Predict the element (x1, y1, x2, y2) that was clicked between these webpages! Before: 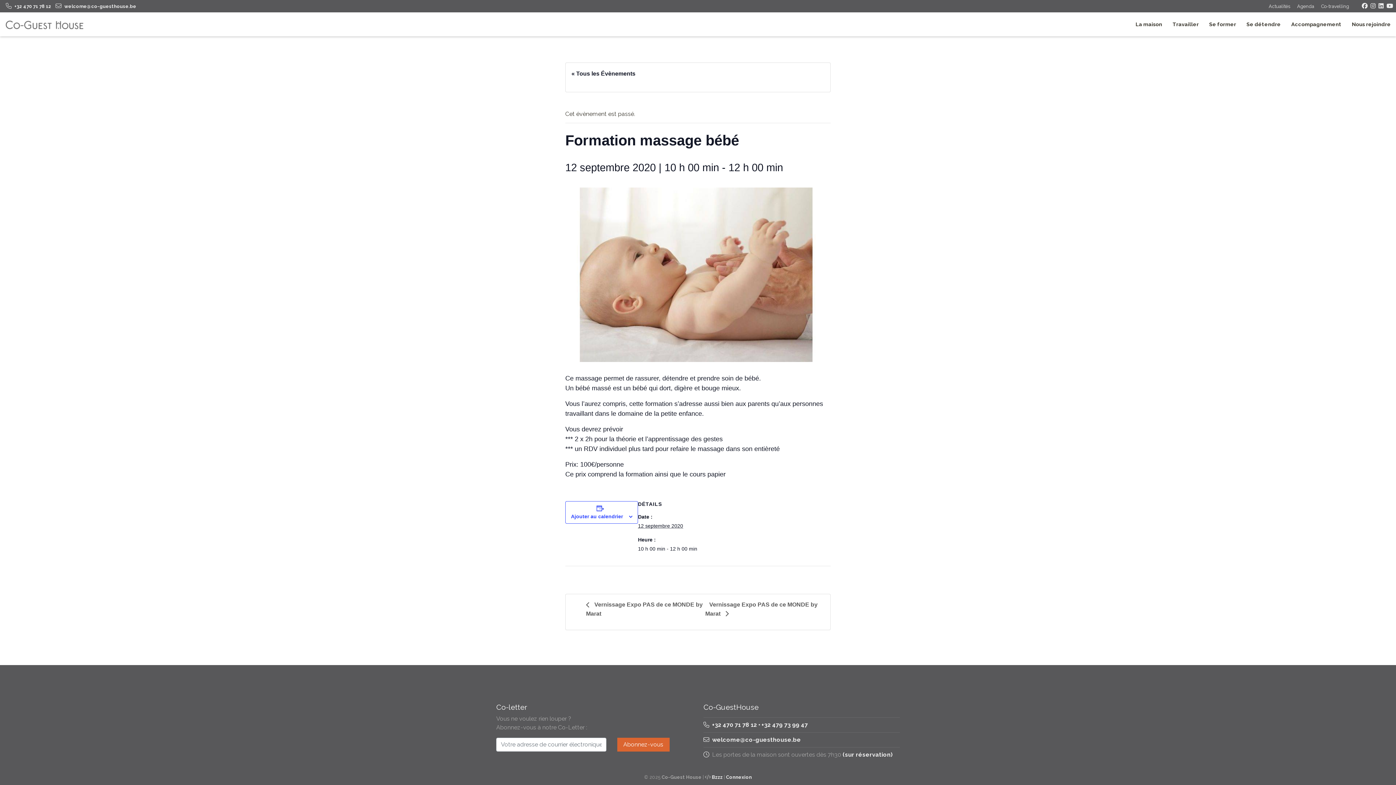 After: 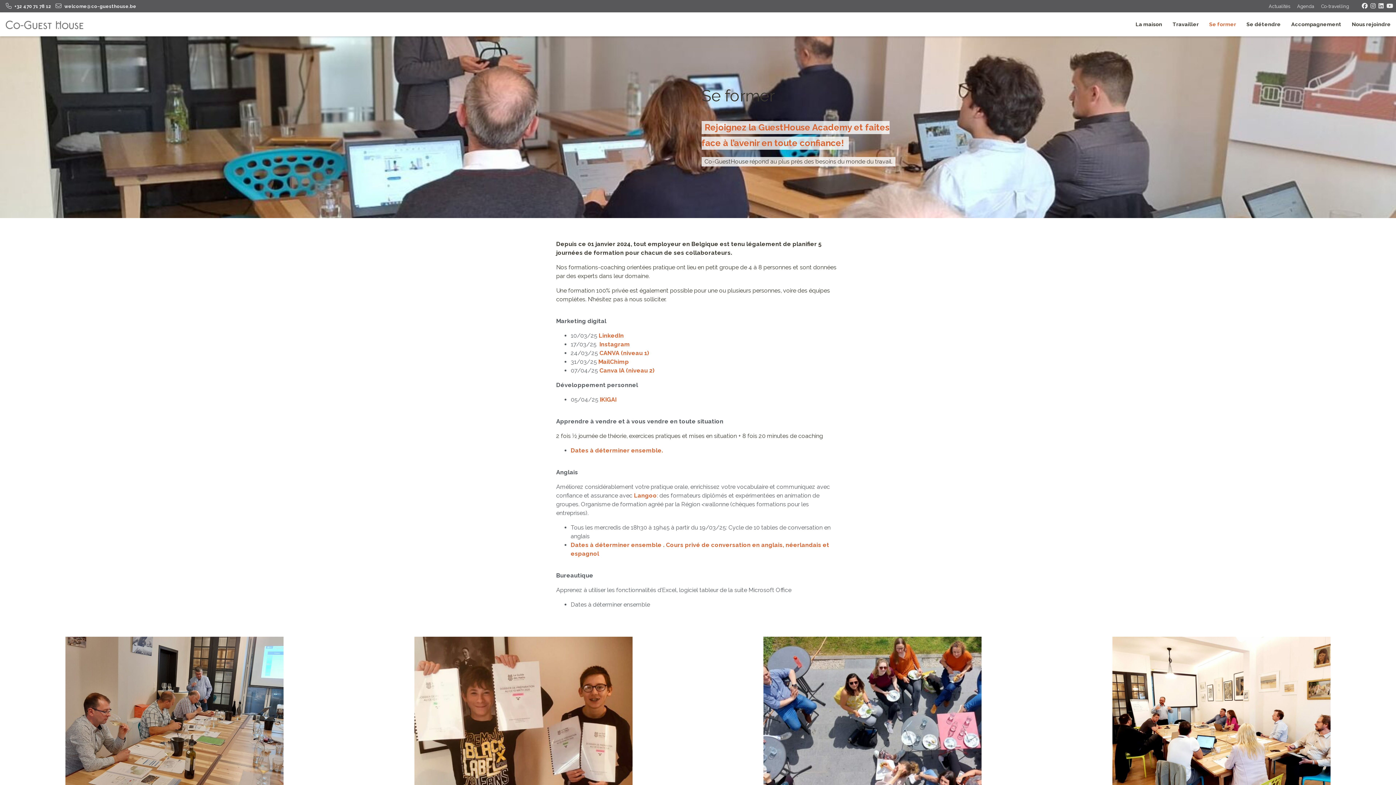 Action: label: Se former bbox: (1204, 15, 1241, 33)